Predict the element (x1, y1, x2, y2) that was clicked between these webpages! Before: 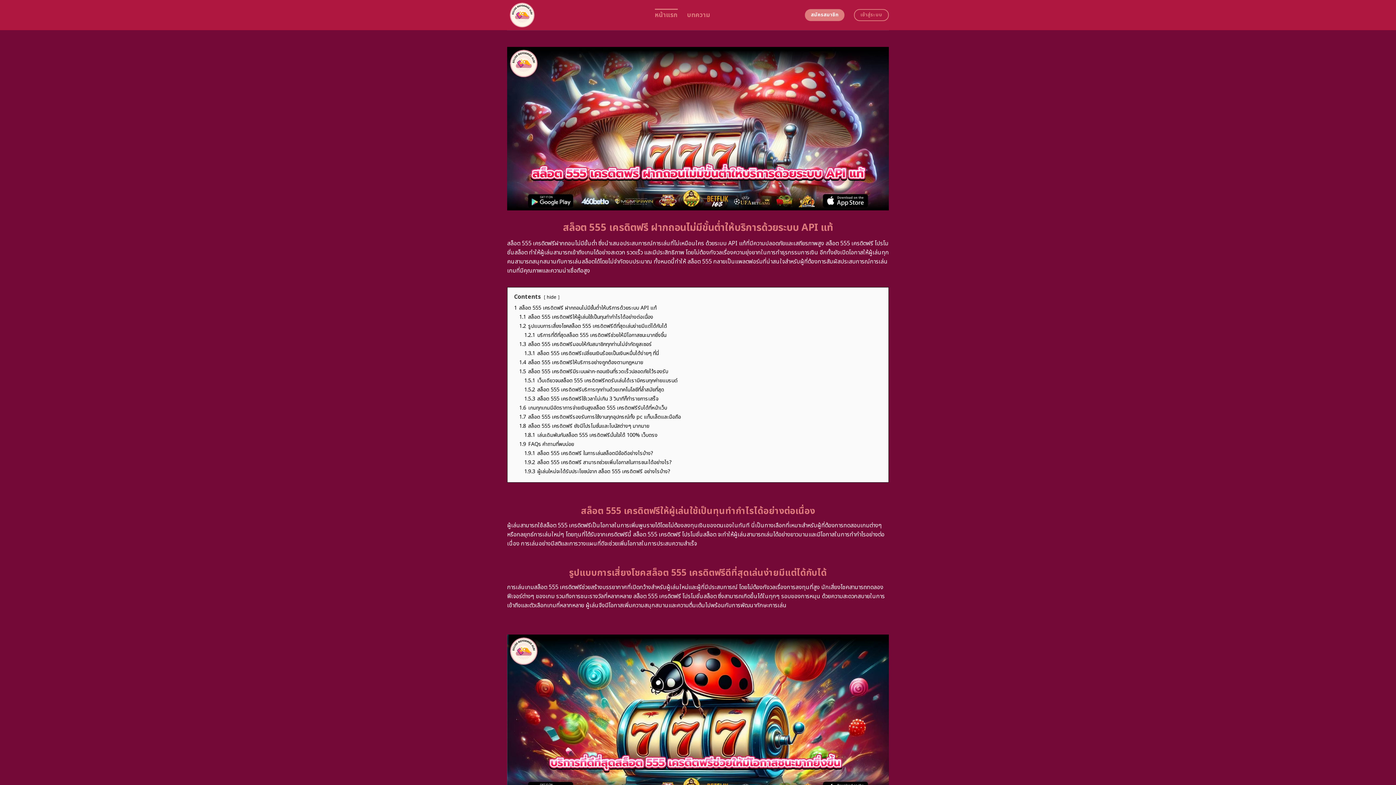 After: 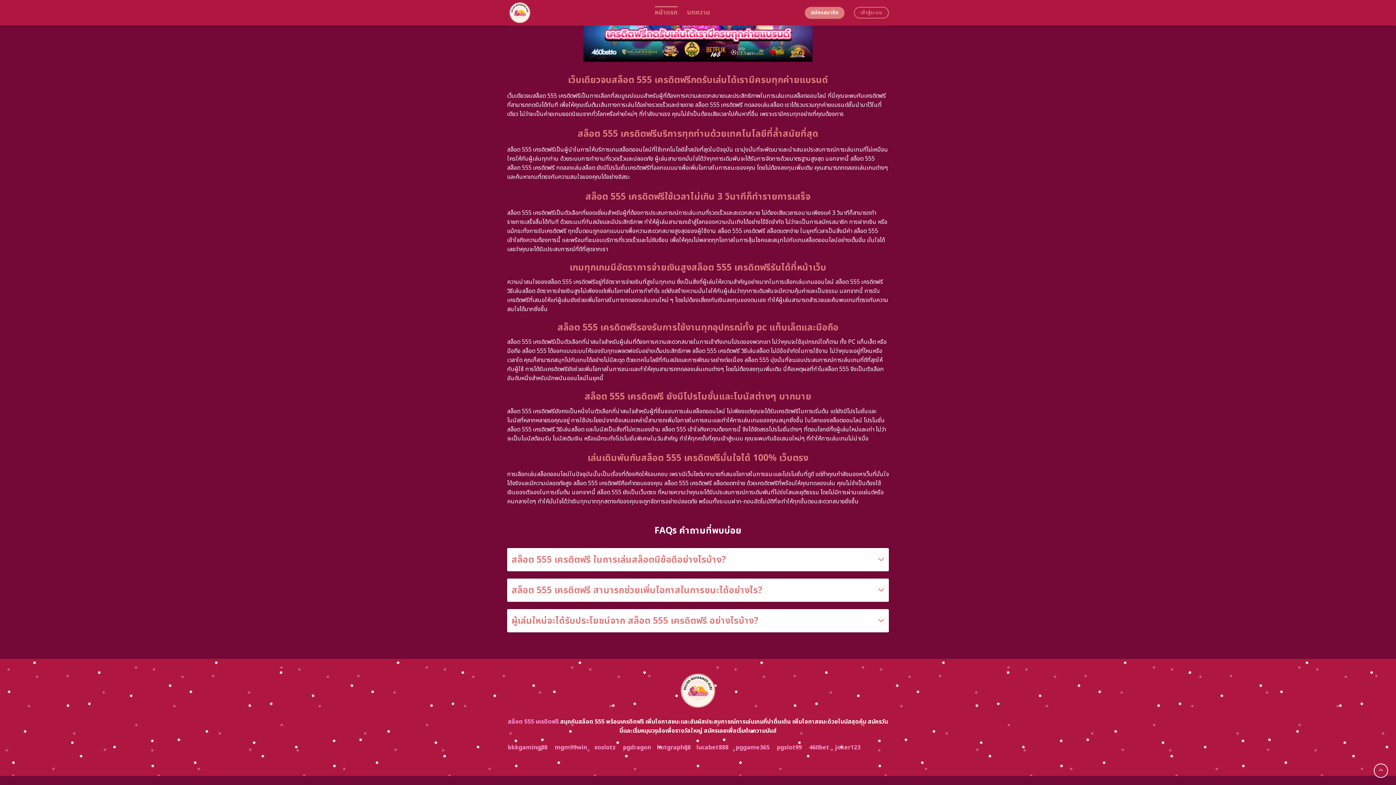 Action: bbox: (524, 467, 670, 475) label: 1.9.3 ผู้เล่นใหม่จะได้รับประโยชน์จาก สล็อต 555 เครดิตฟรี อย่างไรบ้าง?